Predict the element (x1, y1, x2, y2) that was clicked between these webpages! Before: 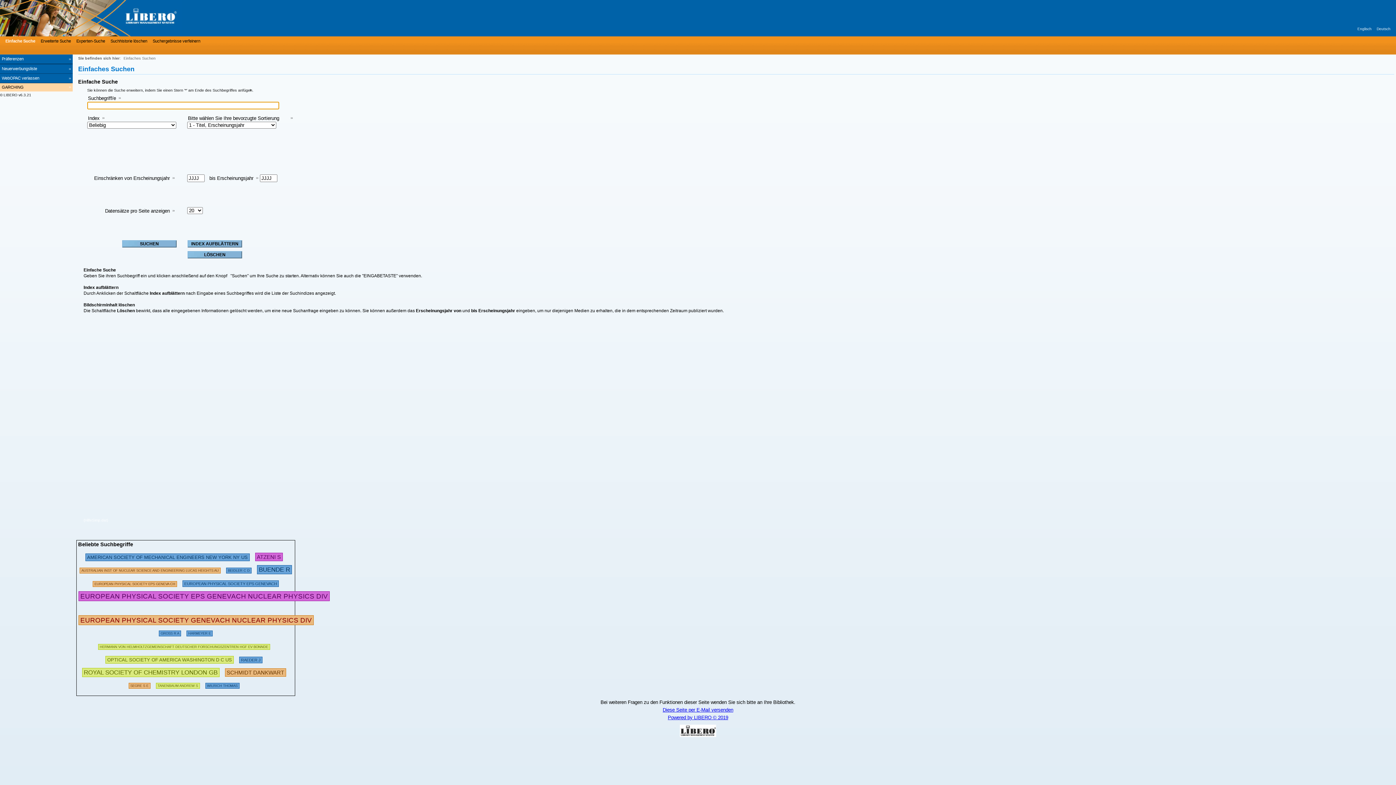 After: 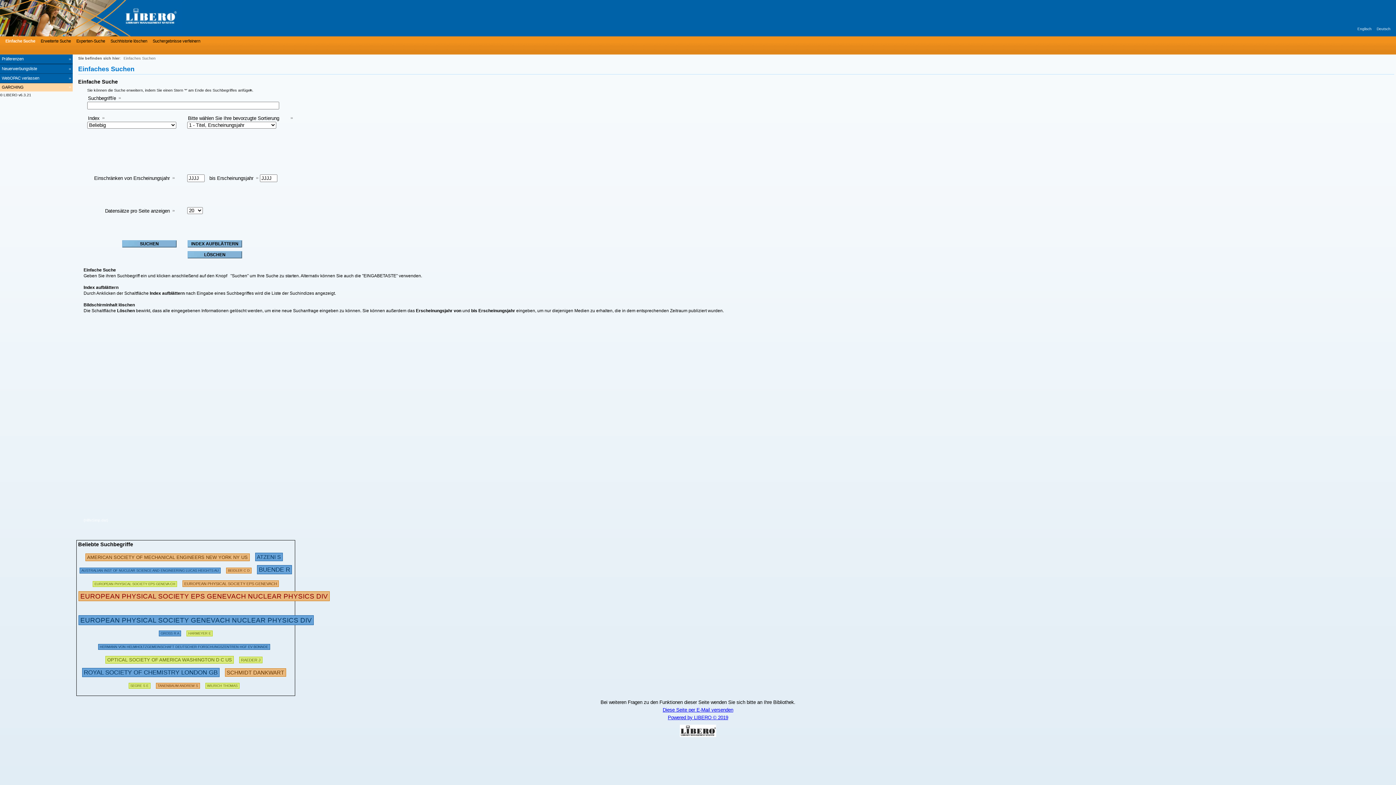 Action: label: Deutsch bbox: (1377, 26, 1390, 30)